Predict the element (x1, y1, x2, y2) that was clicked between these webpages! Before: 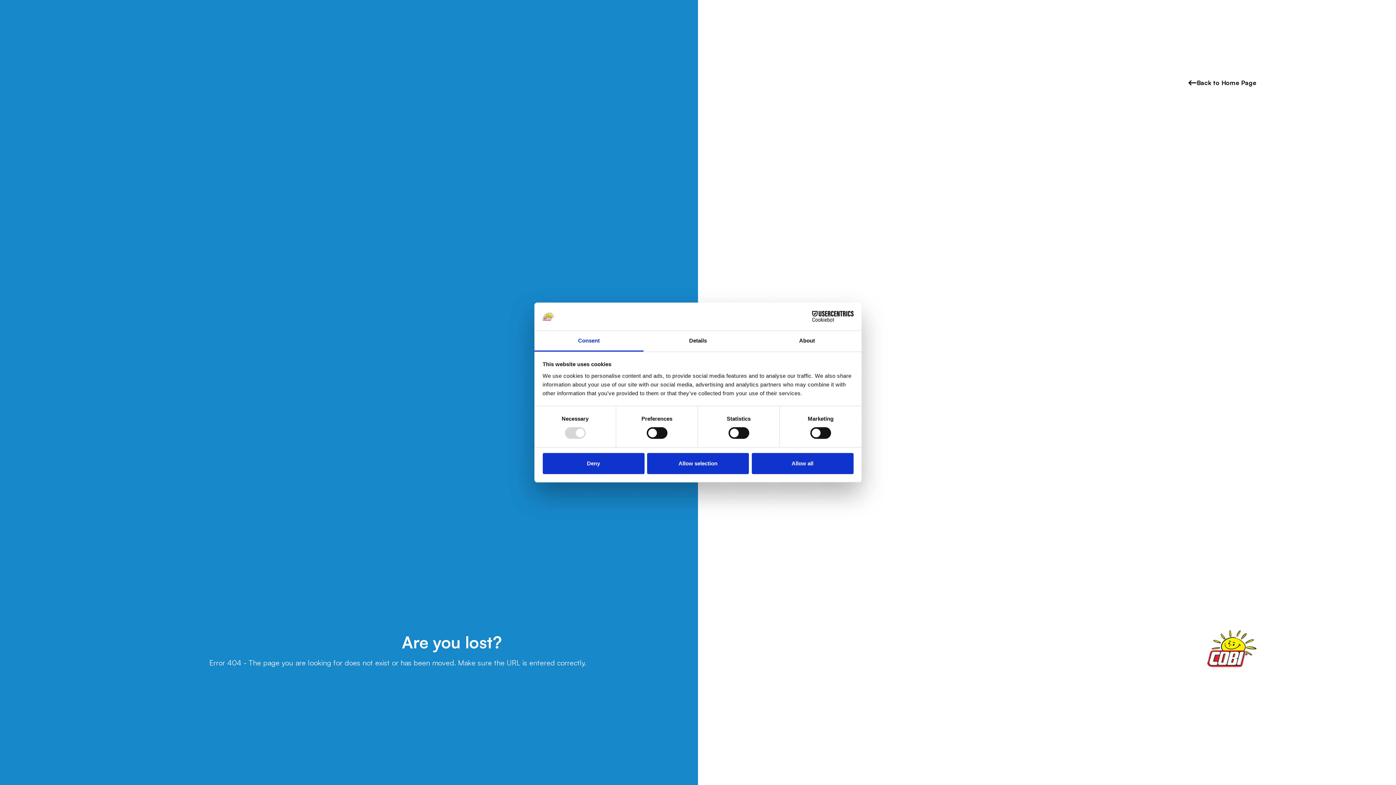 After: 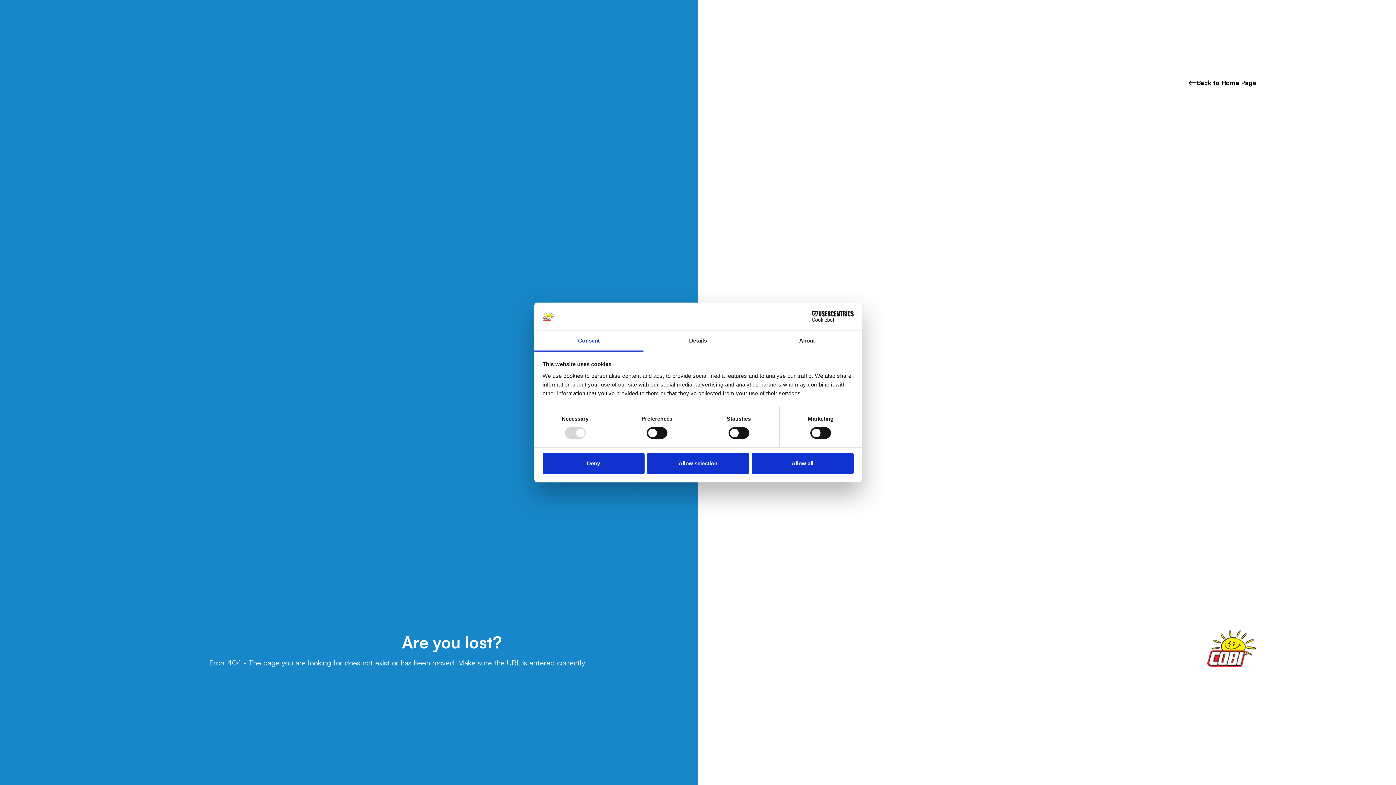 Action: label: Cookiebot - opens in a new window bbox: (790, 311, 853, 322)